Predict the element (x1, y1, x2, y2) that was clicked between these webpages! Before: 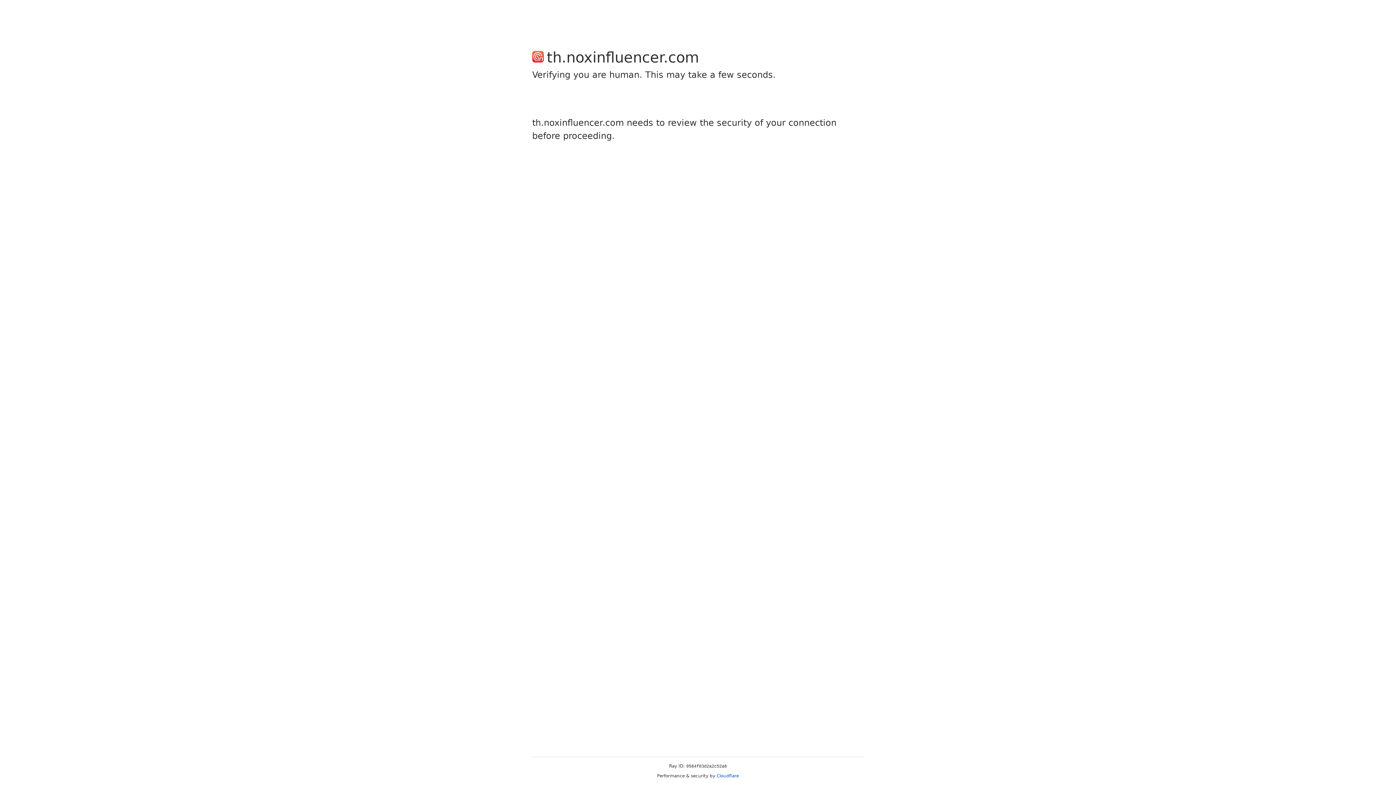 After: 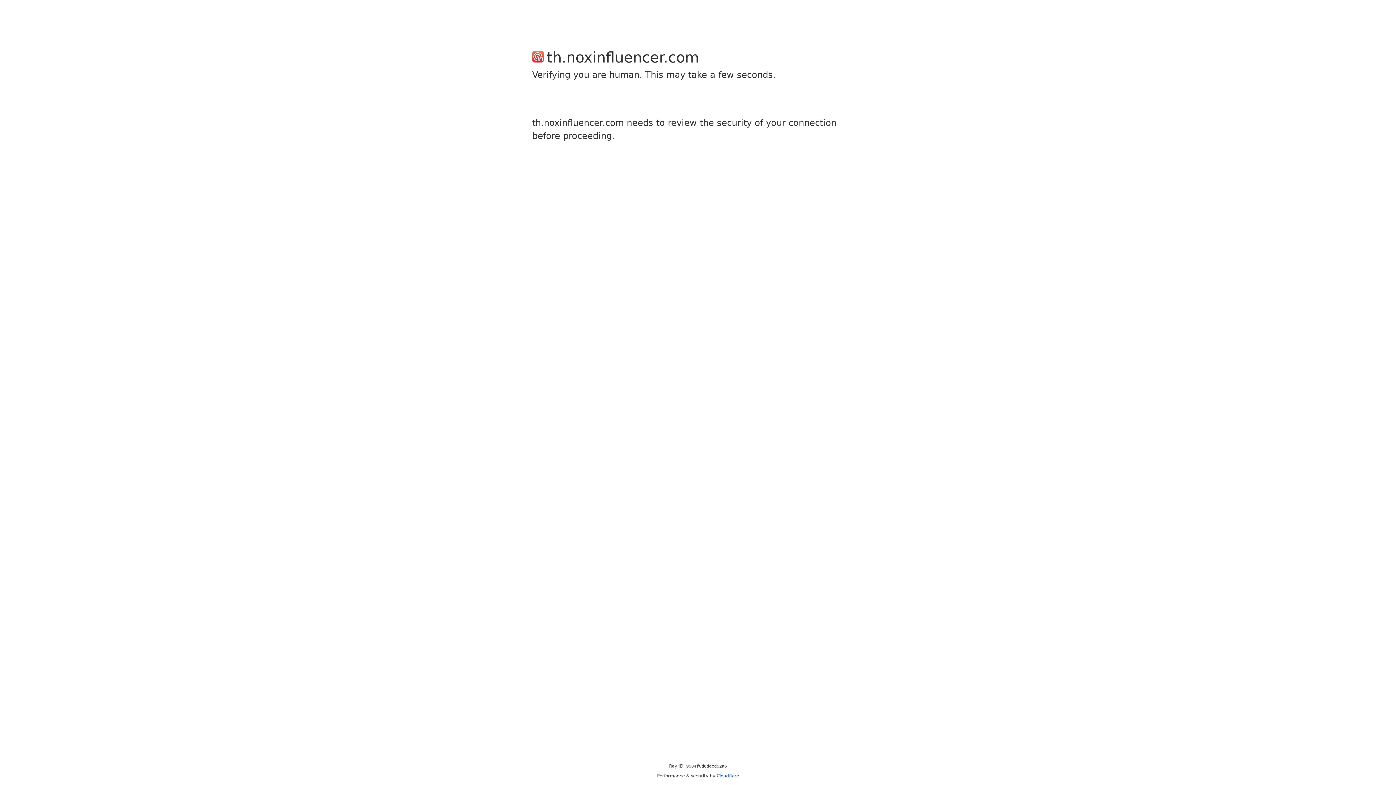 Action: label: Cloudflare bbox: (716, 773, 739, 778)